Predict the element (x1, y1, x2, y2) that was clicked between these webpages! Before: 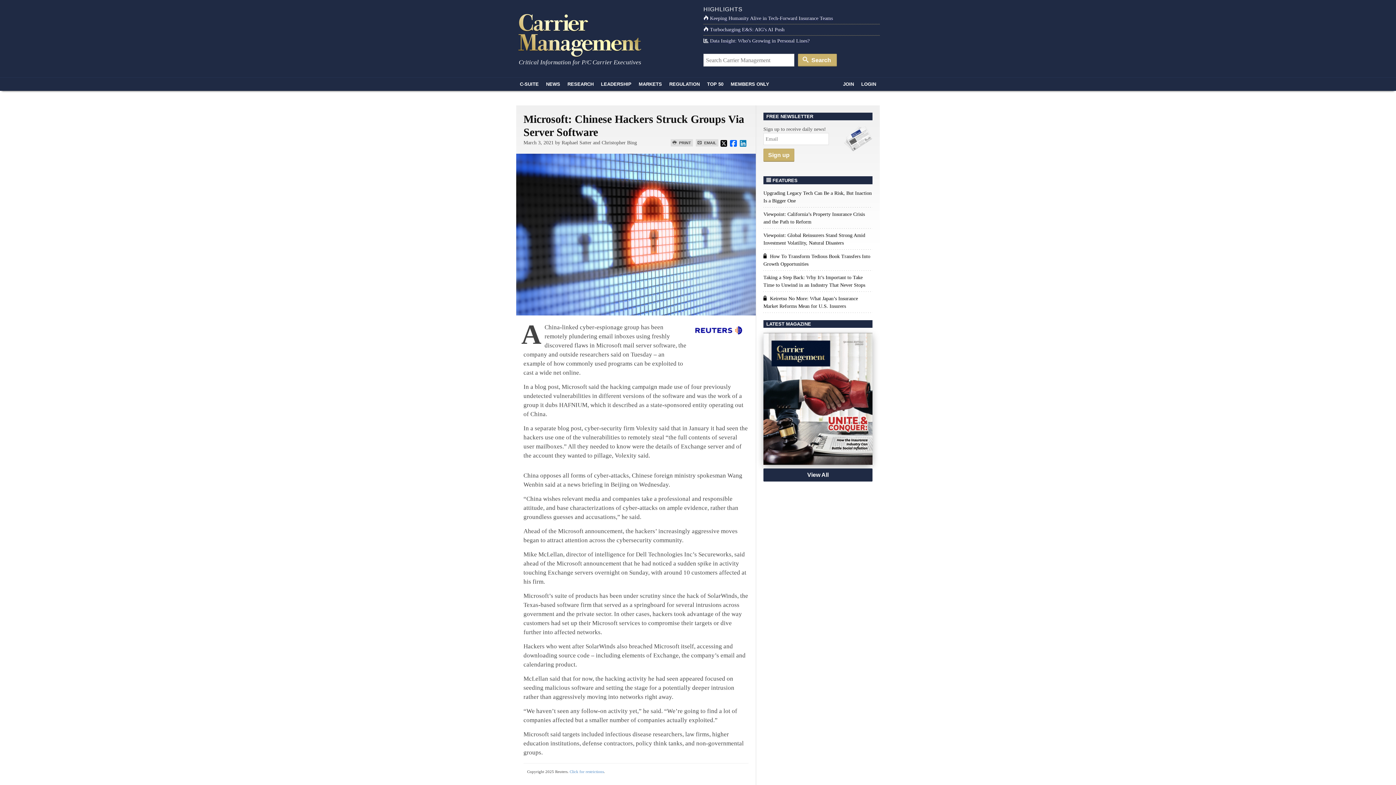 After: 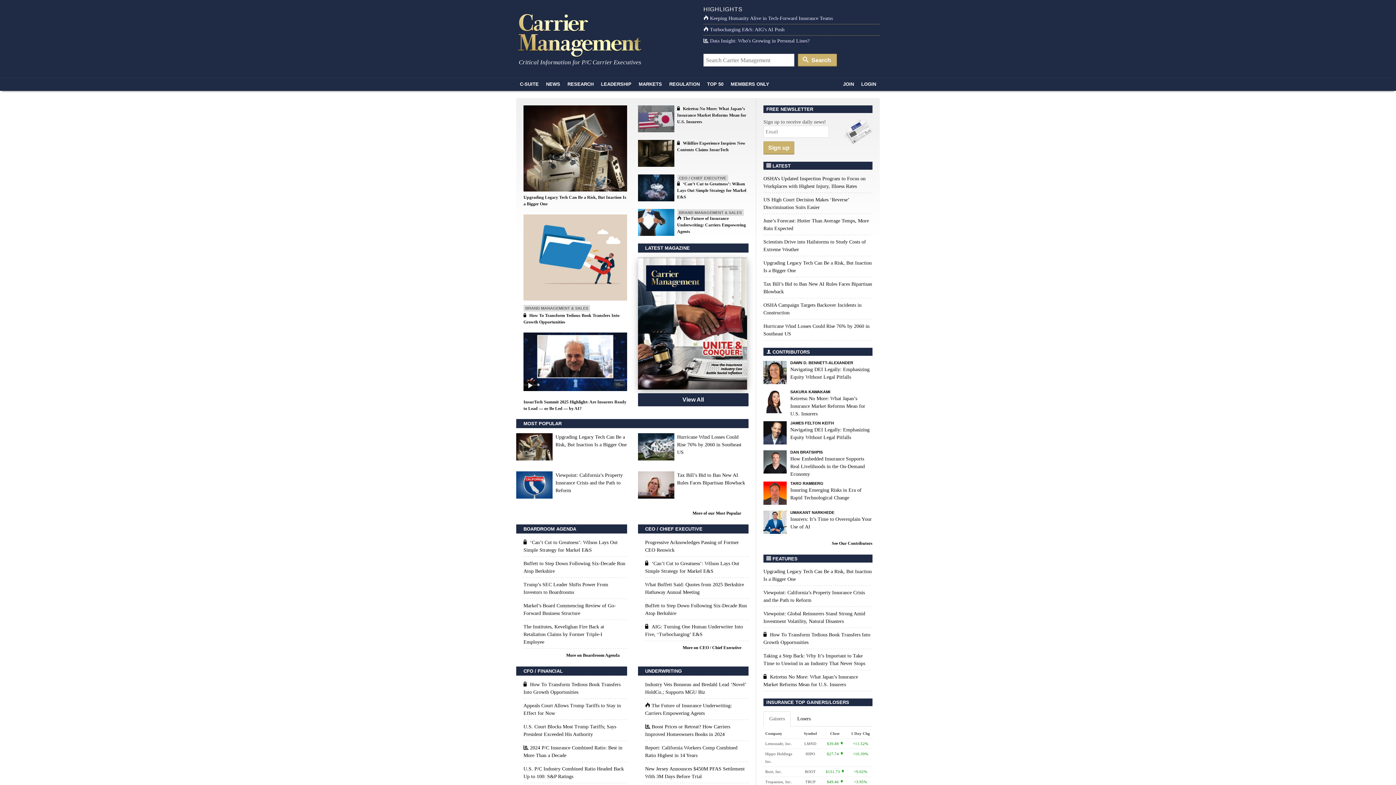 Action: bbox: (518, 12, 690, 57)